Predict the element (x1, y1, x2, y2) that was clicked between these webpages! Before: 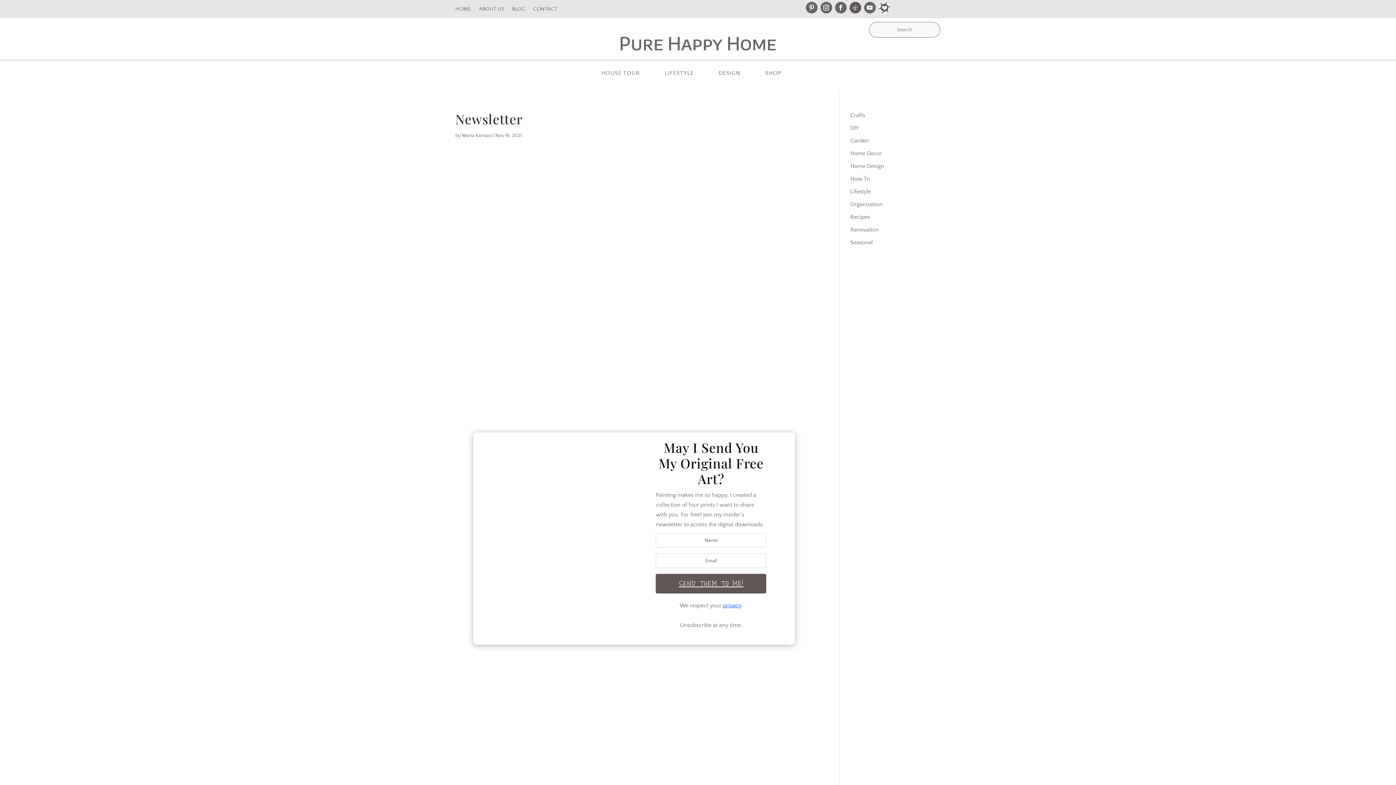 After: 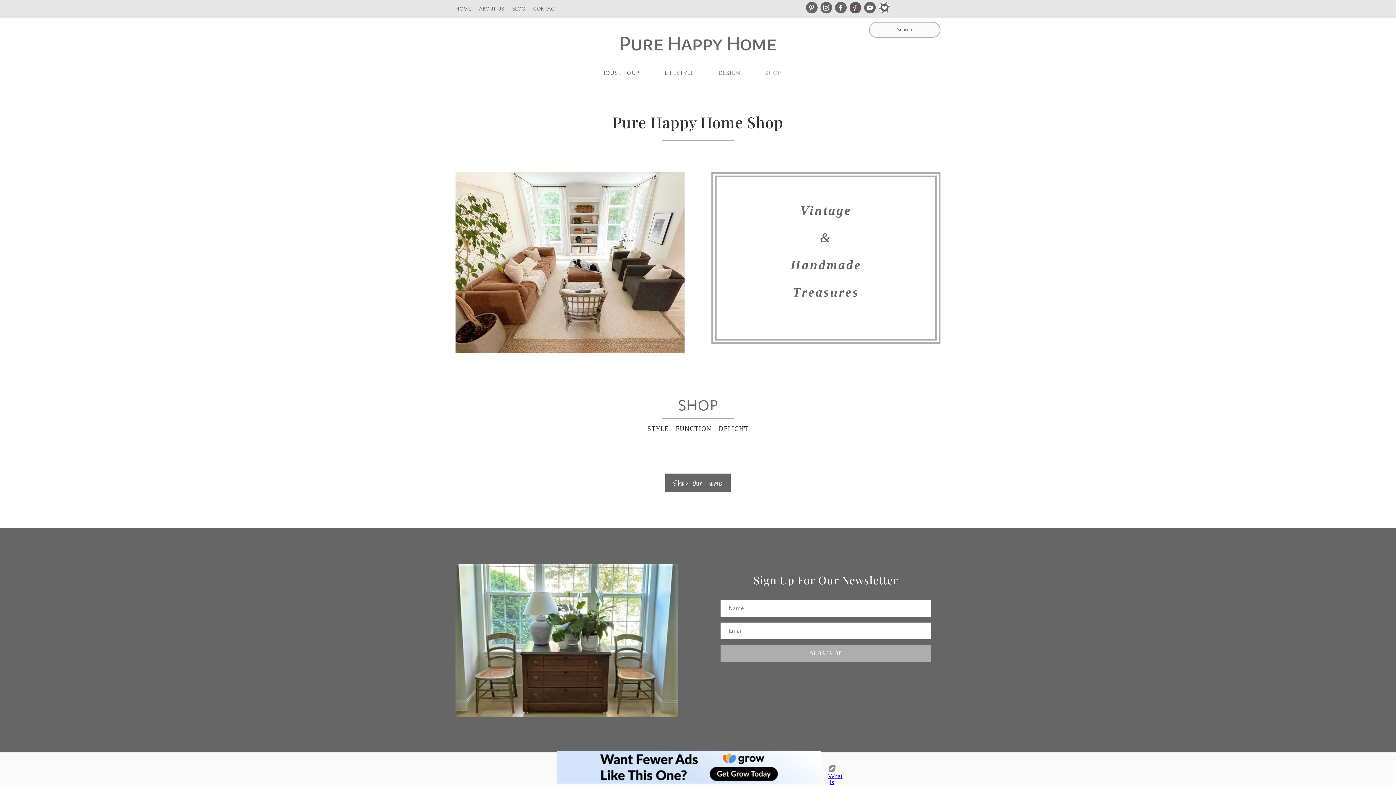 Action: bbox: (765, 70, 795, 78) label: SHOP